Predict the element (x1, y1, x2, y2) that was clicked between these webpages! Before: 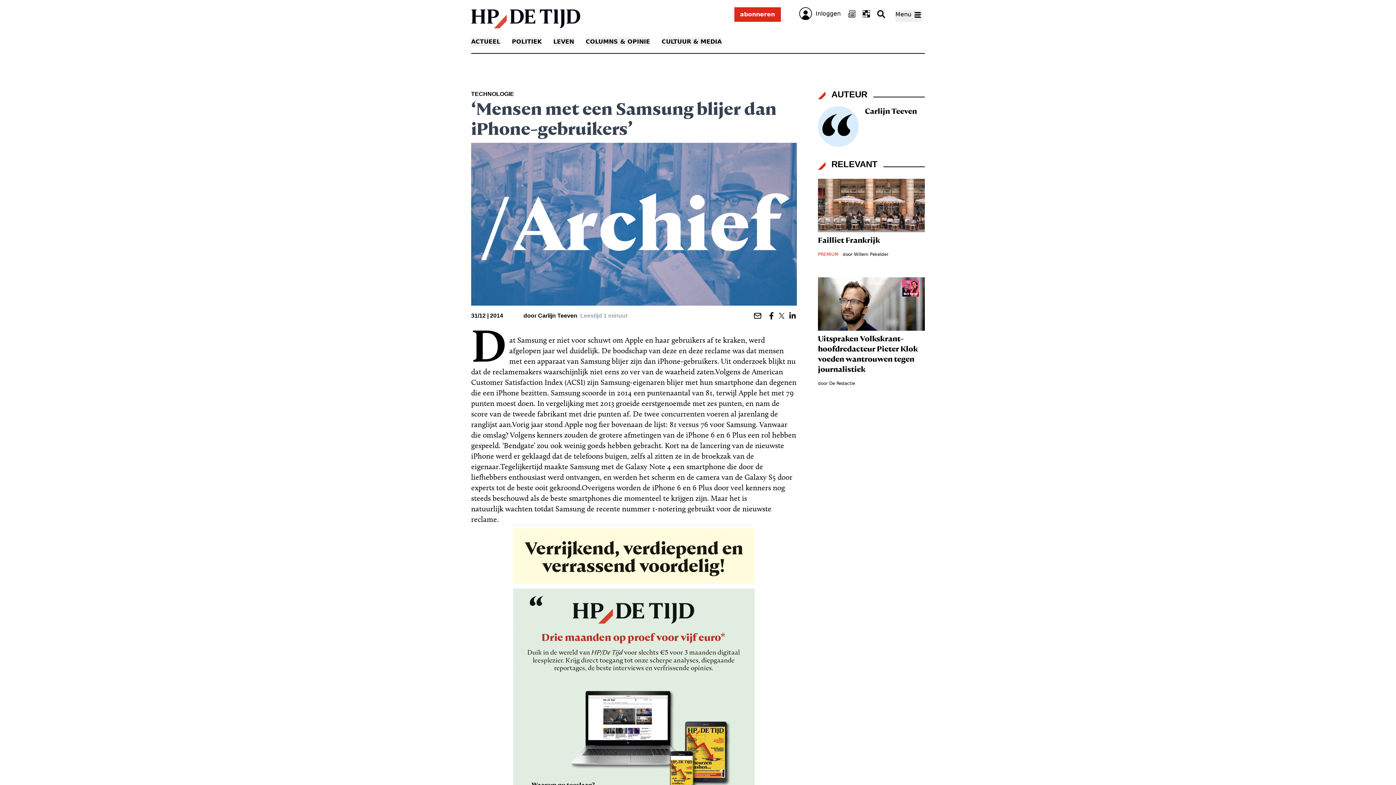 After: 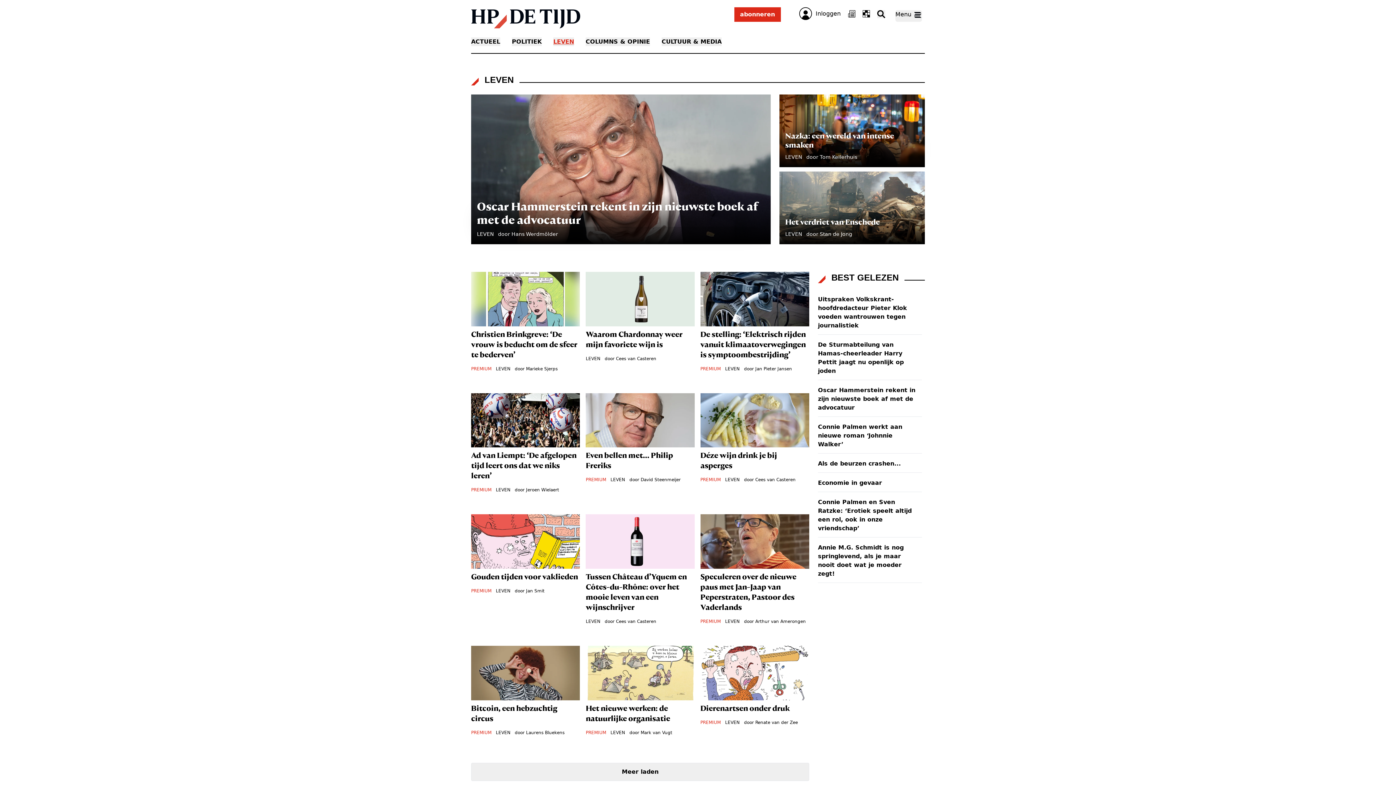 Action: label: LEVEN bbox: (553, 37, 574, 46)